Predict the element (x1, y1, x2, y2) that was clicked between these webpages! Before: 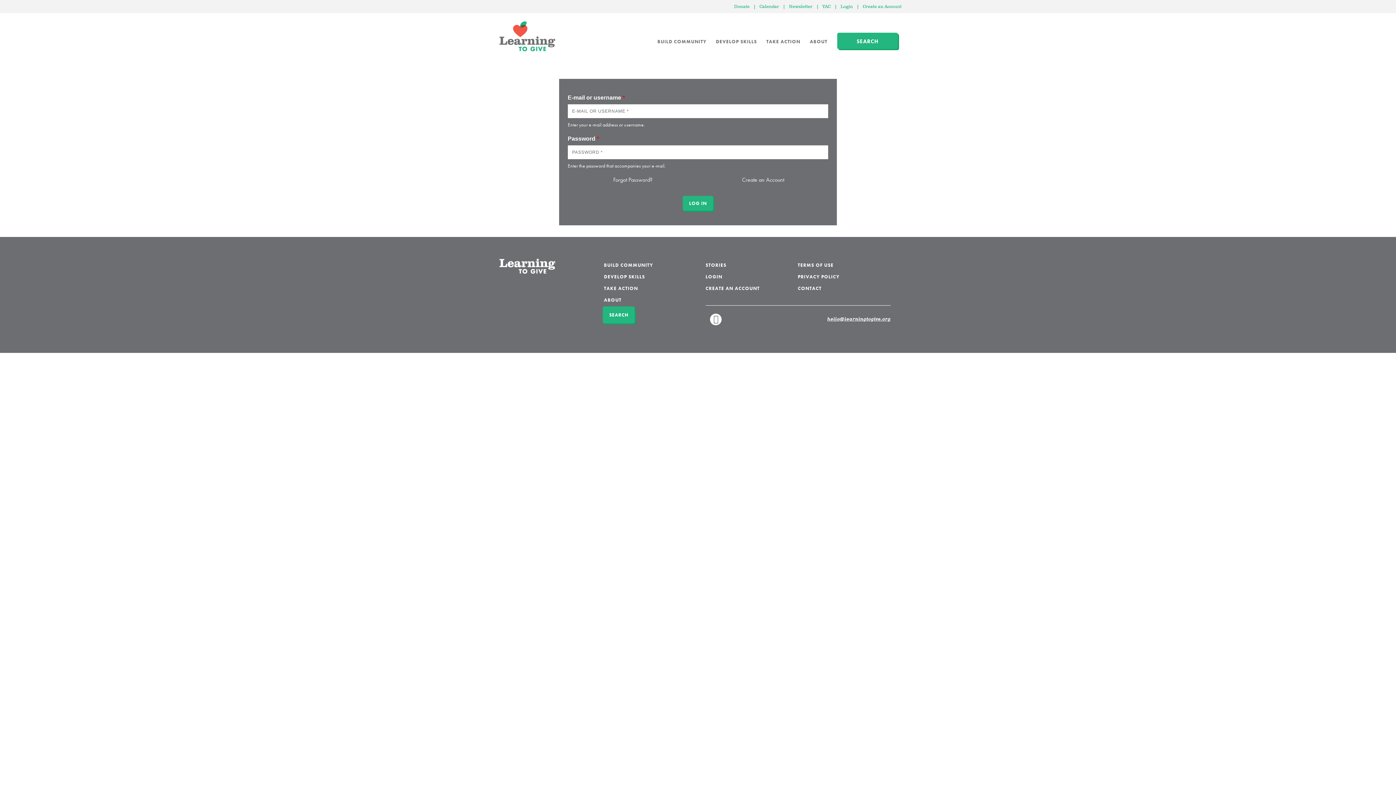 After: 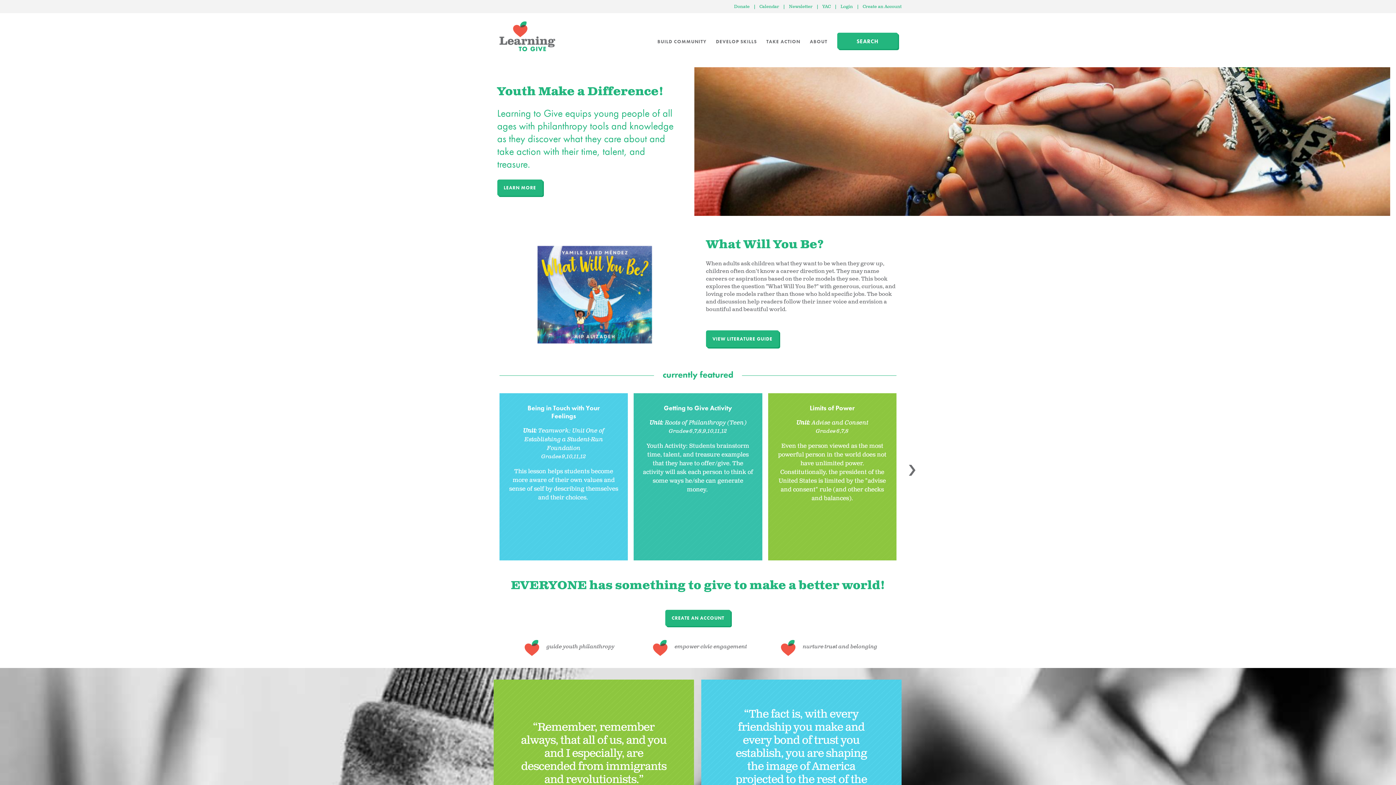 Action: bbox: (499, 21, 555, 51) label: Learning to Give